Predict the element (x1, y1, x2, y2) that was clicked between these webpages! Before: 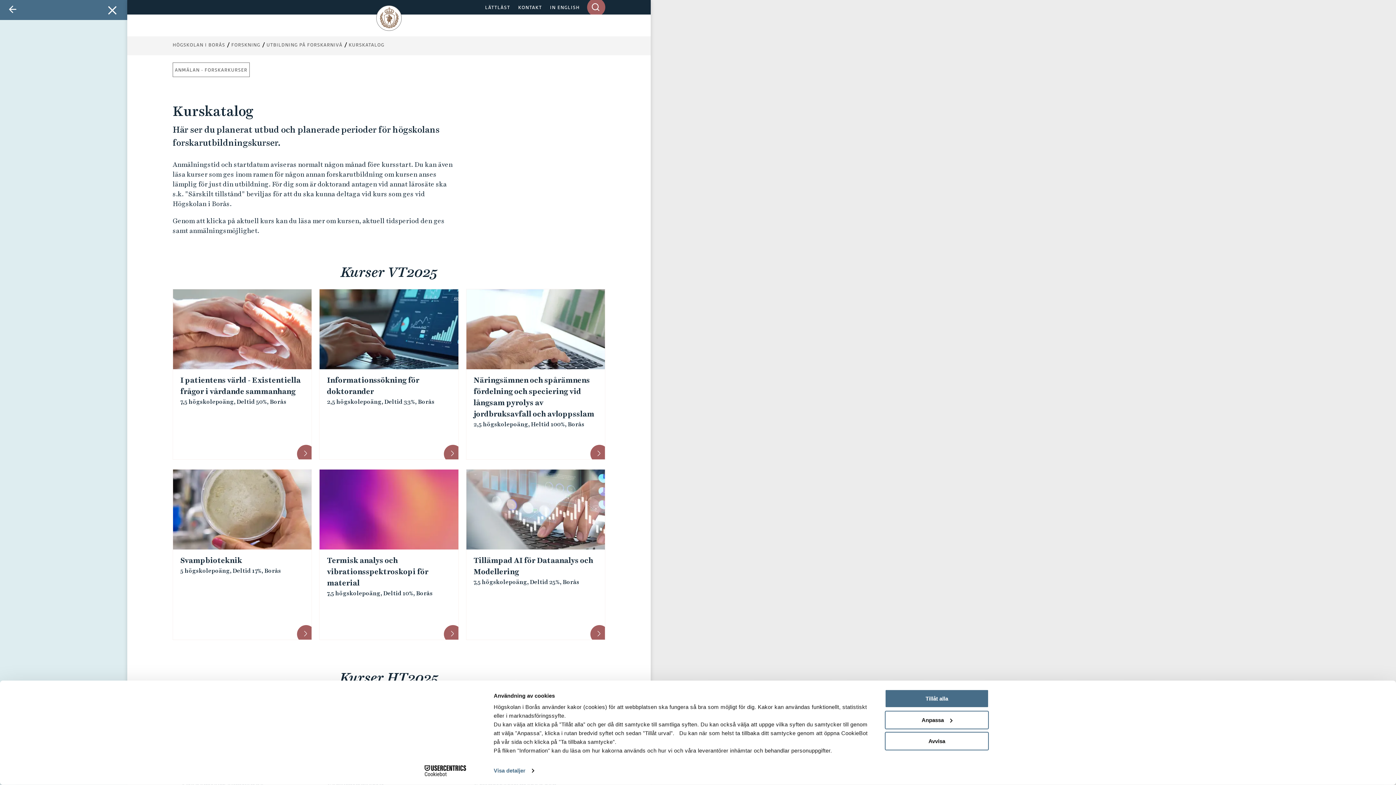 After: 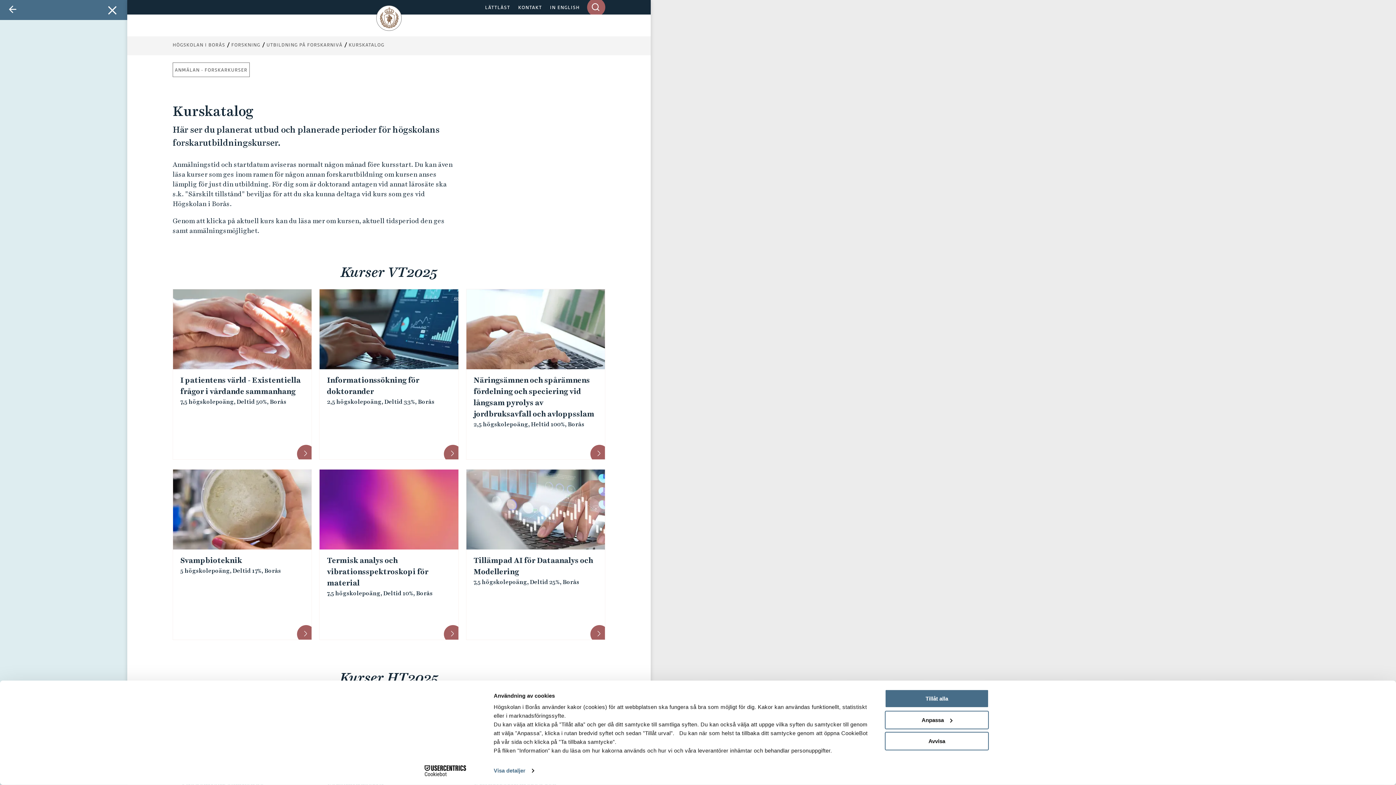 Action: label: Cookiebot - opens in a new window bbox: (413, 765, 477, 776)